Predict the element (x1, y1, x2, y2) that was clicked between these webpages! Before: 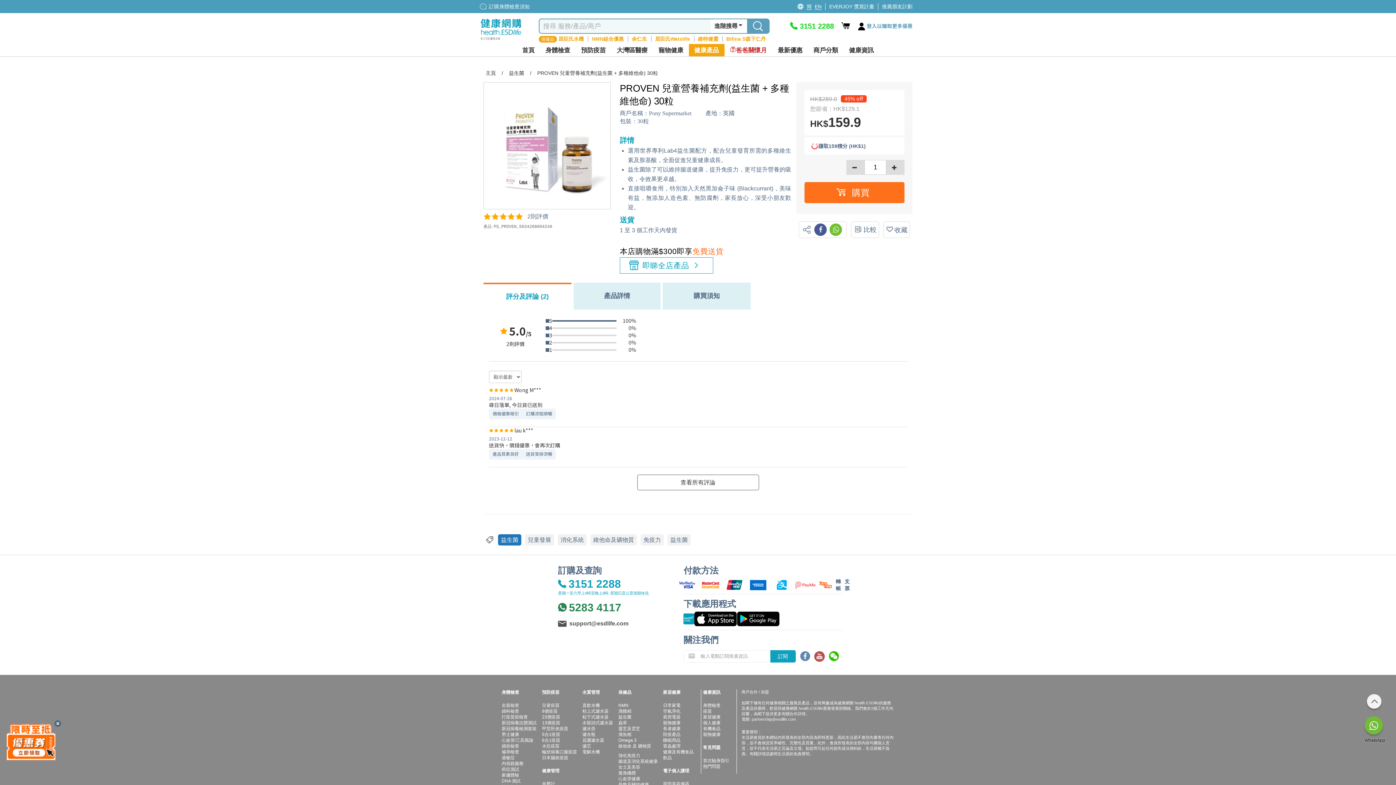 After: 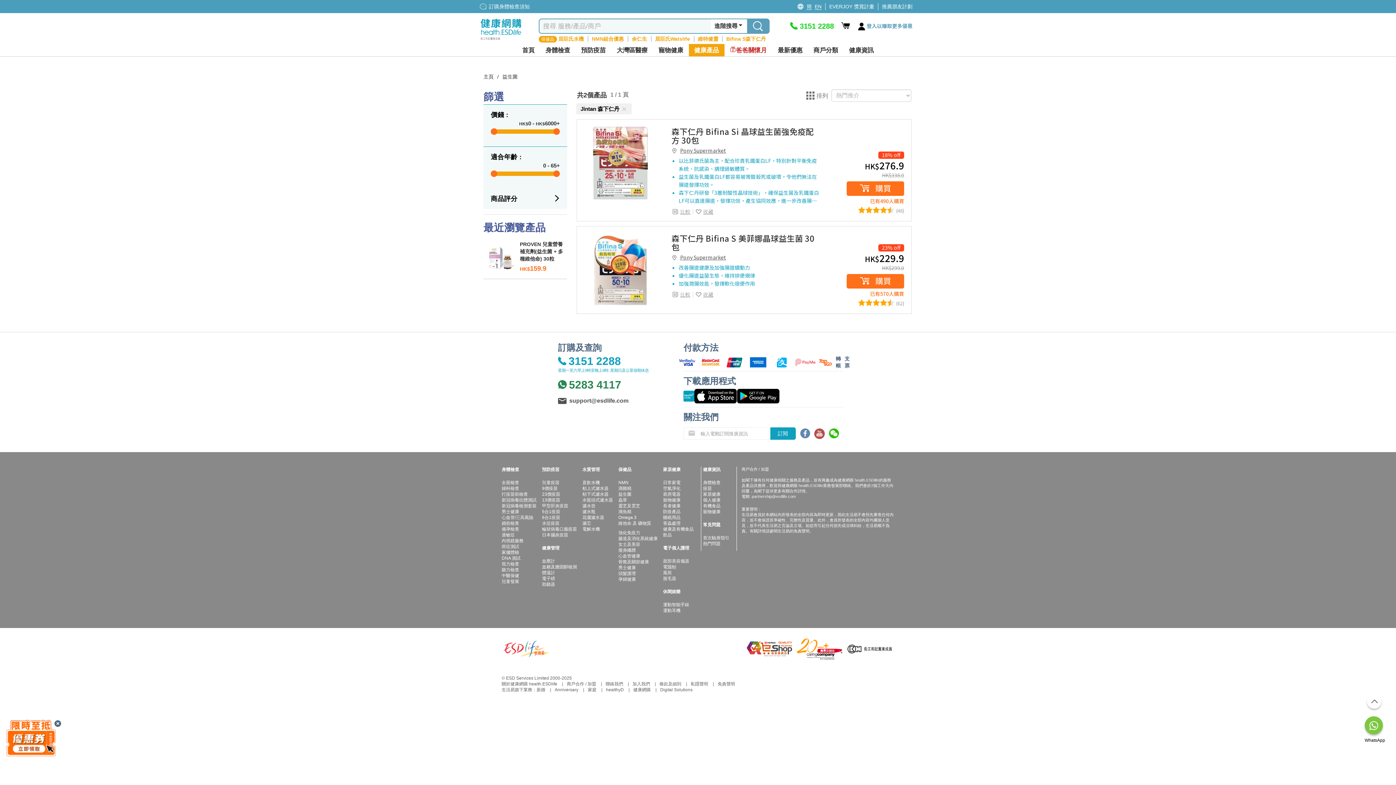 Action: label: Bifina S森下仁丹 bbox: (726, 36, 766, 41)